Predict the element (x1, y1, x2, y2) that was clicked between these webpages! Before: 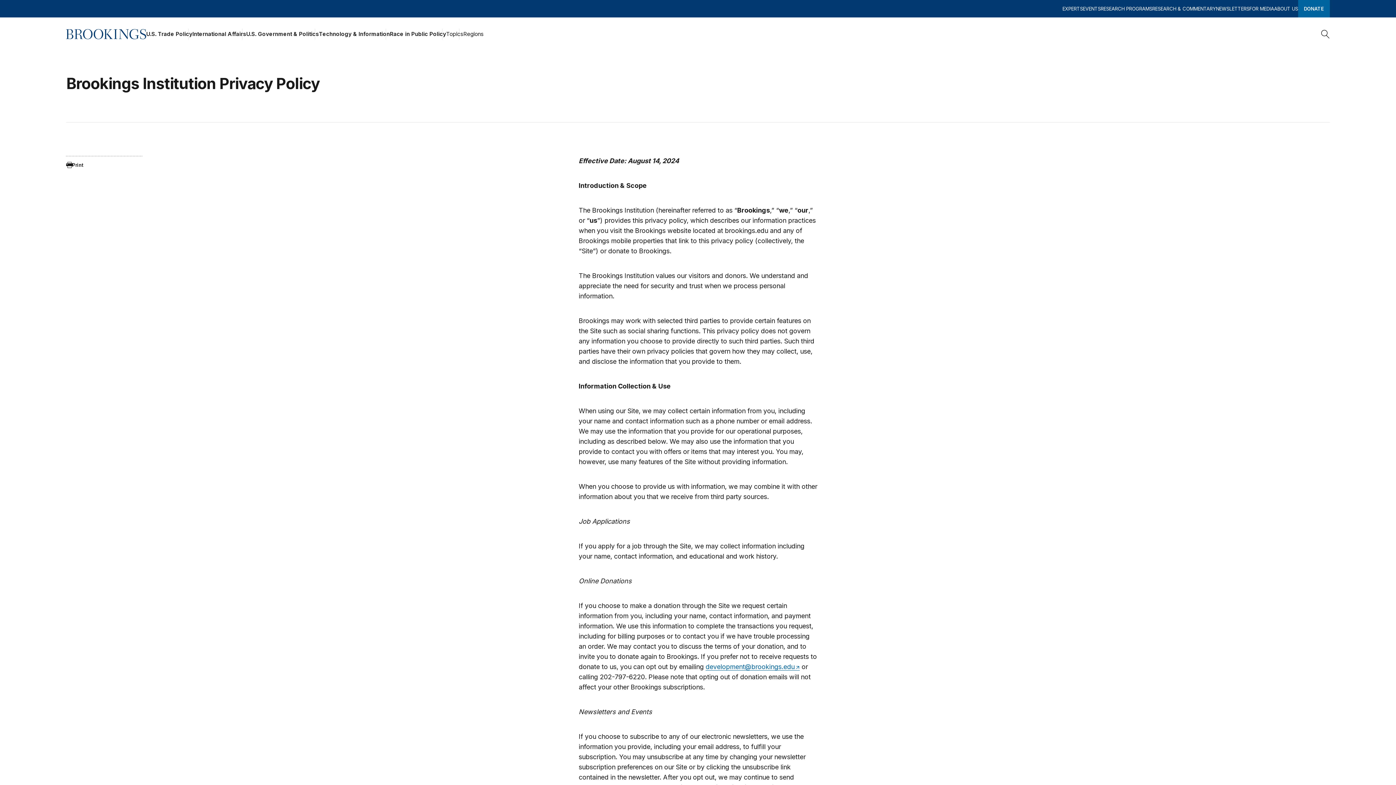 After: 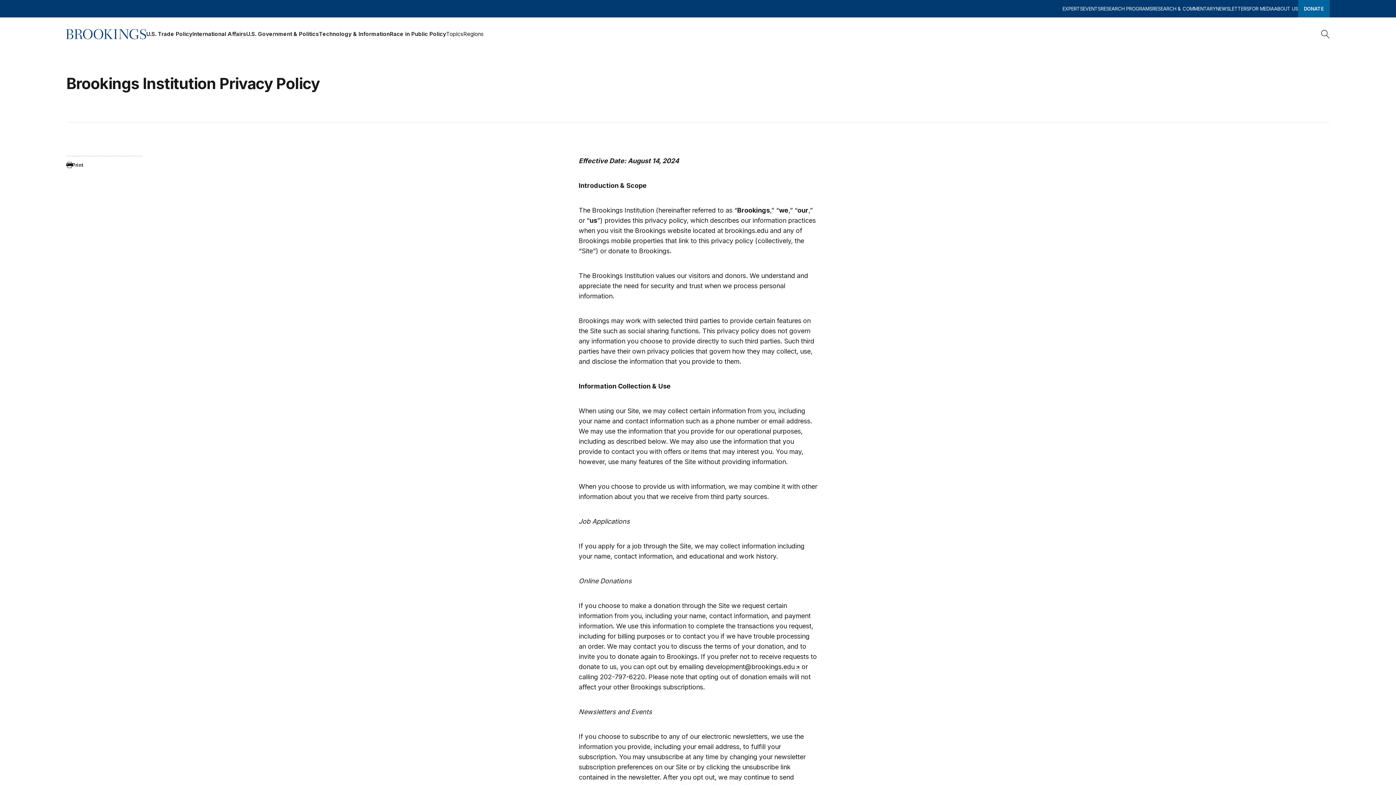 Action: label: development@brookings.edu bbox: (705, 663, 799, 670)